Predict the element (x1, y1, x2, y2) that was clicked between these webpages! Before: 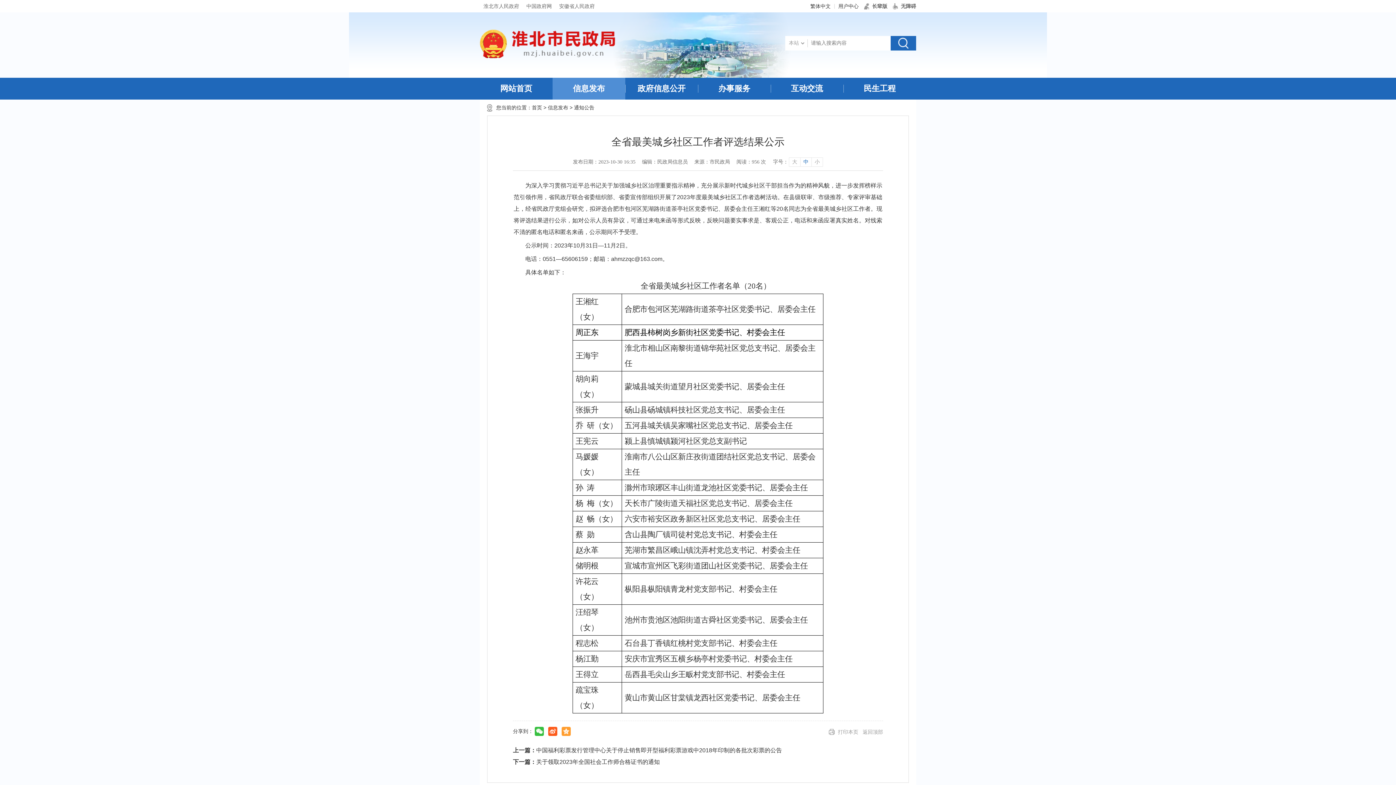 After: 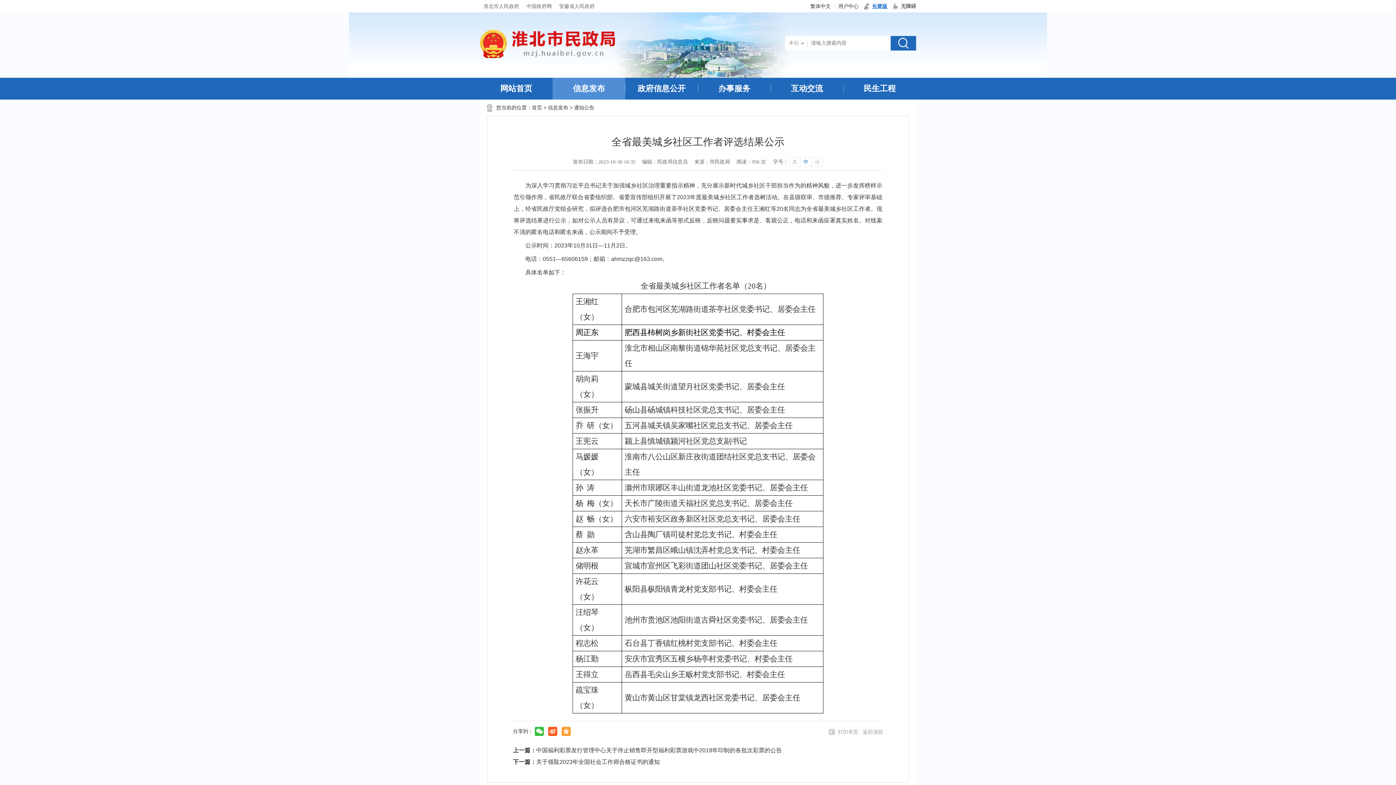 Action: label: 长辈版模式切换 bbox: (864, 3, 887, 9)